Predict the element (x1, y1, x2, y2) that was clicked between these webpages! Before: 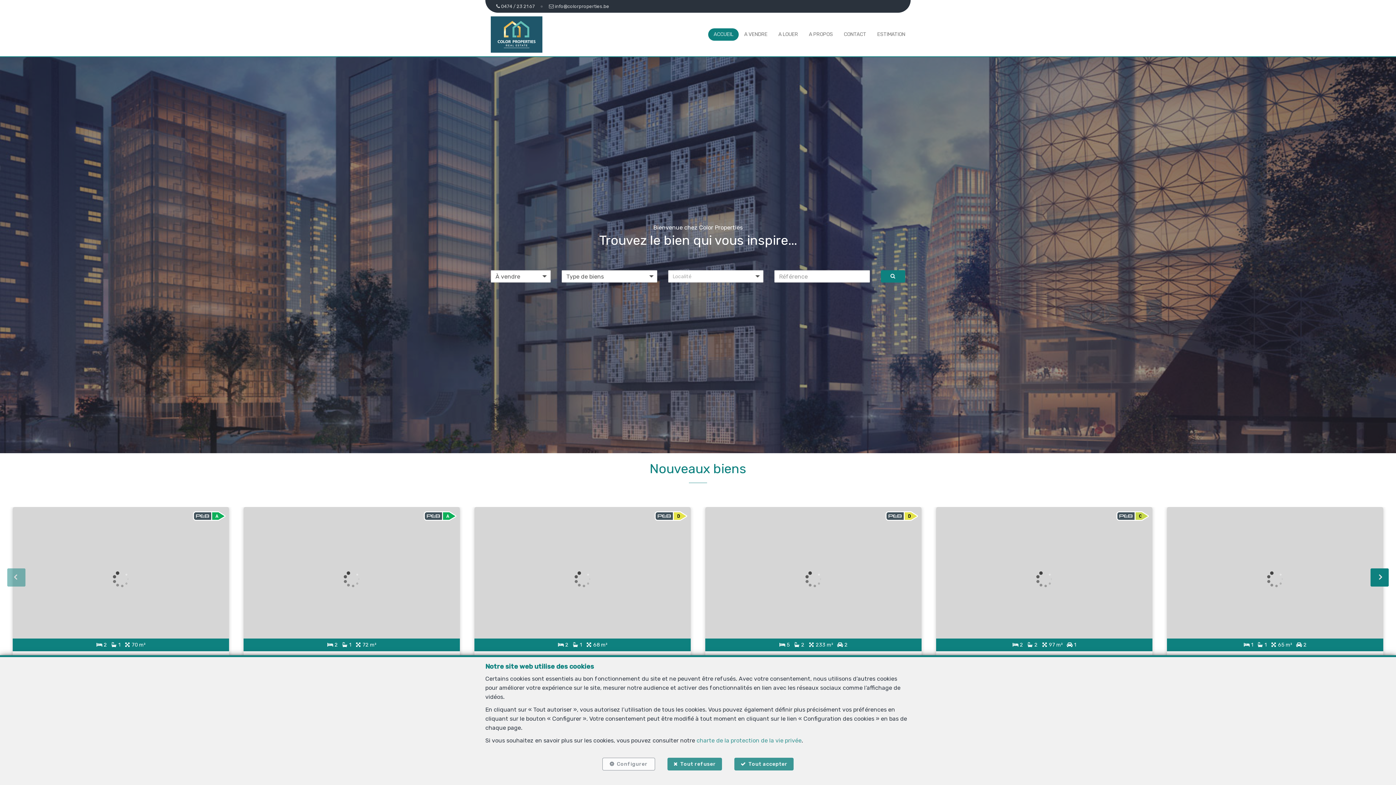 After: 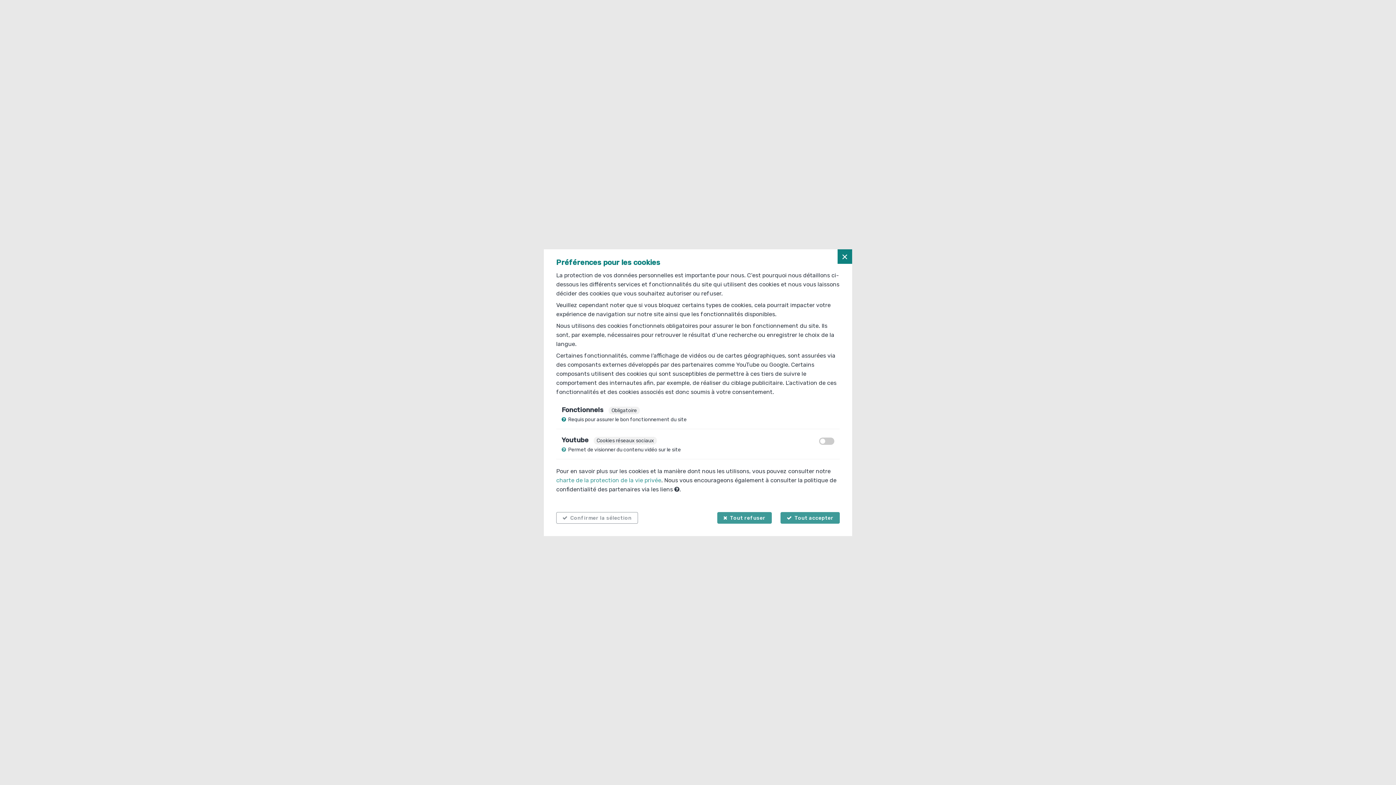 Action: label: Configurer bbox: (602, 758, 655, 770)